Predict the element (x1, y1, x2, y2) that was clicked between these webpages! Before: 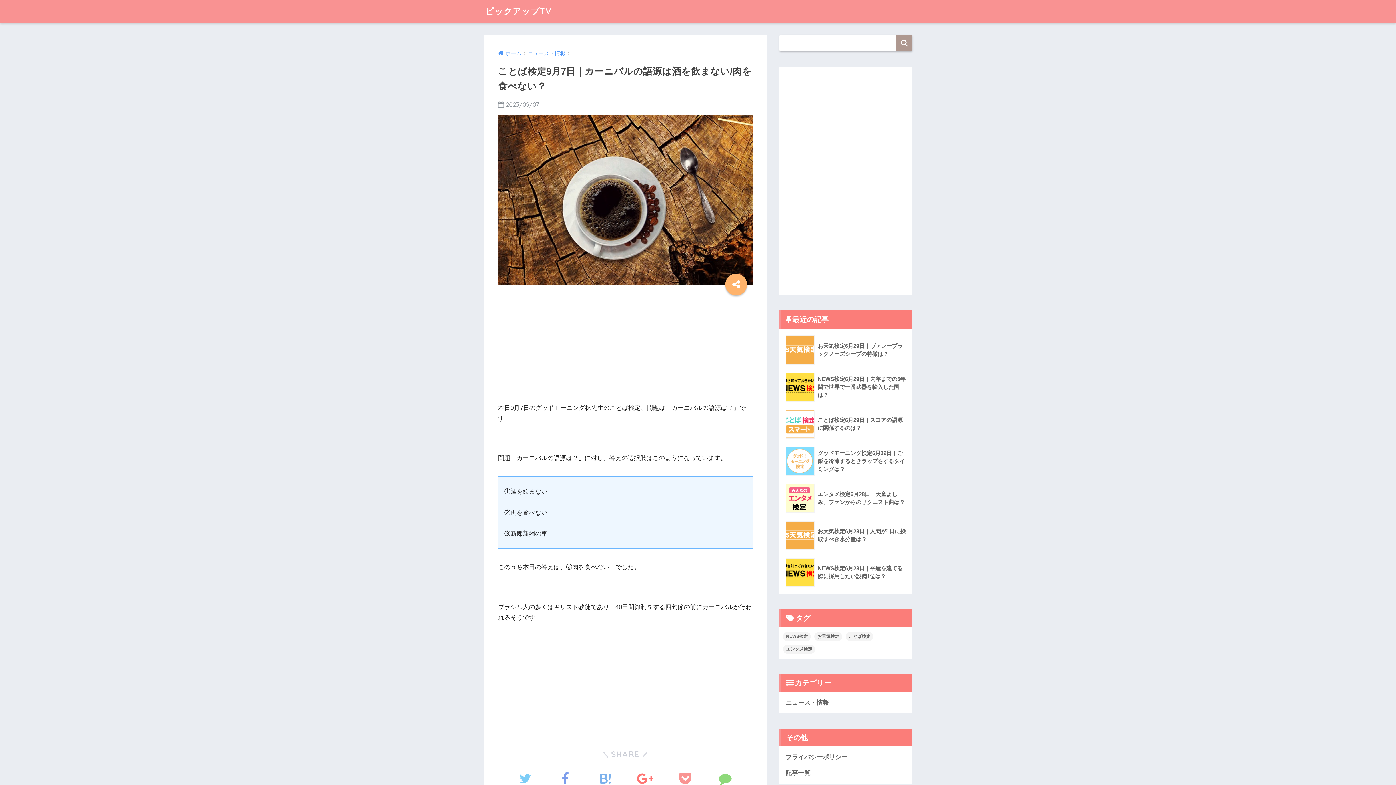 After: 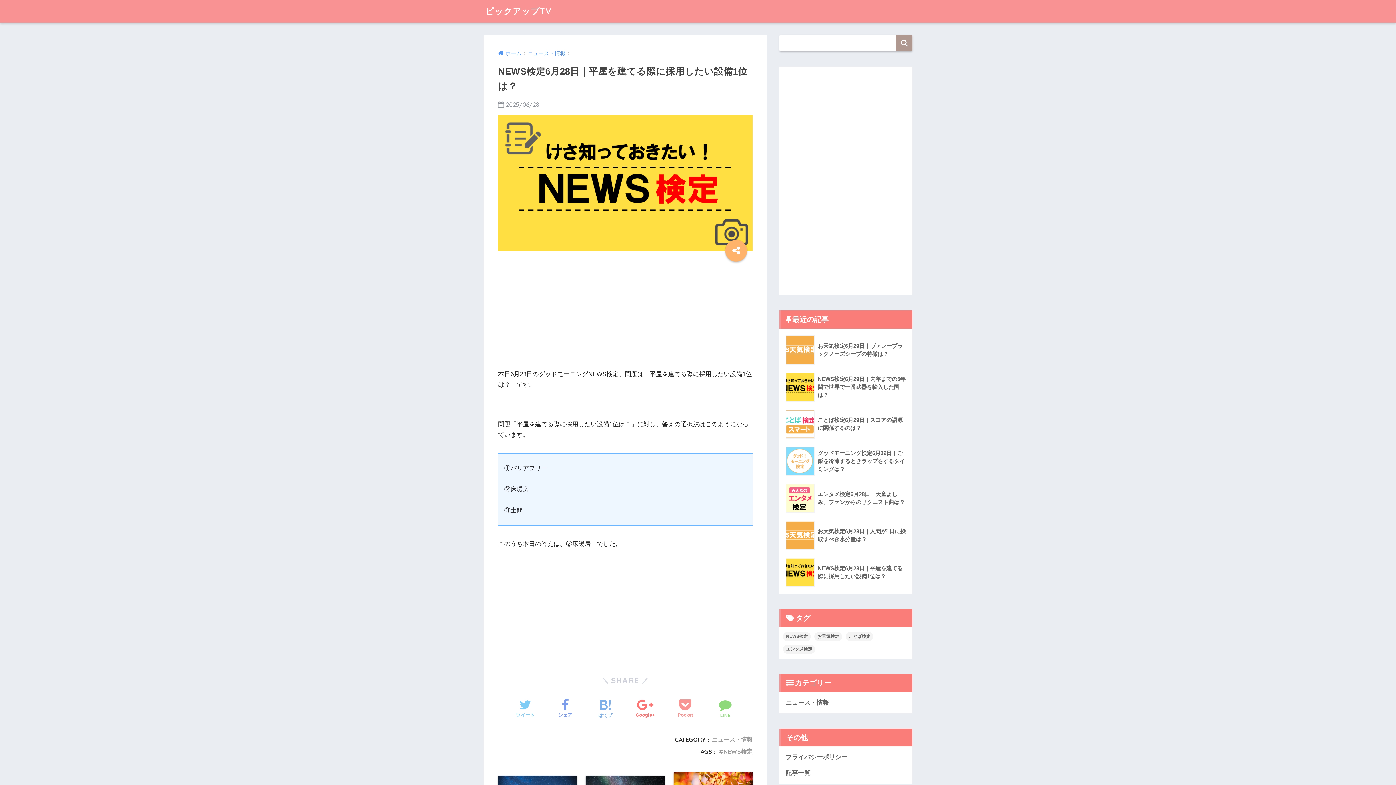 Action: bbox: (783, 554, 908, 591) label: 	NEWS検定6月28日｜平屋を建てる際に採用したい設備1位は？